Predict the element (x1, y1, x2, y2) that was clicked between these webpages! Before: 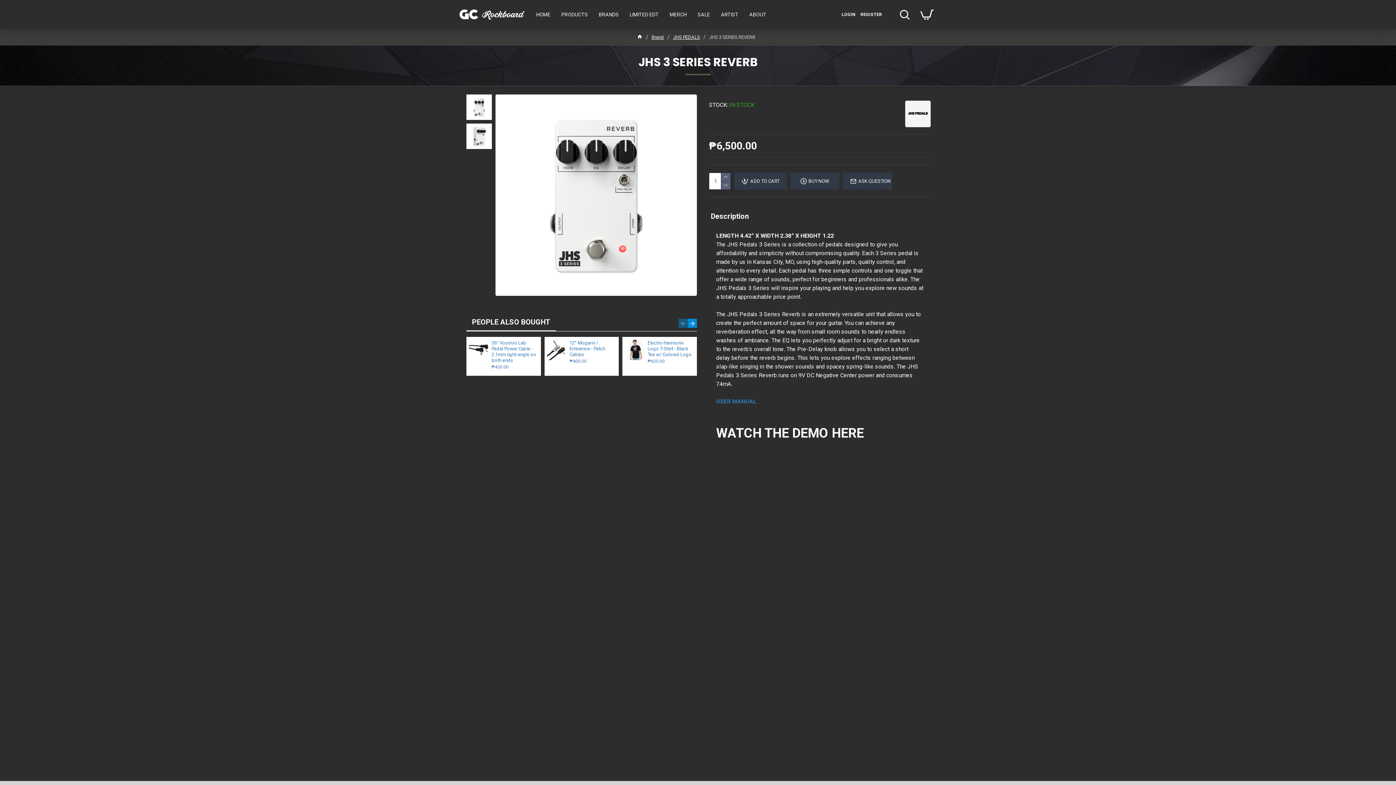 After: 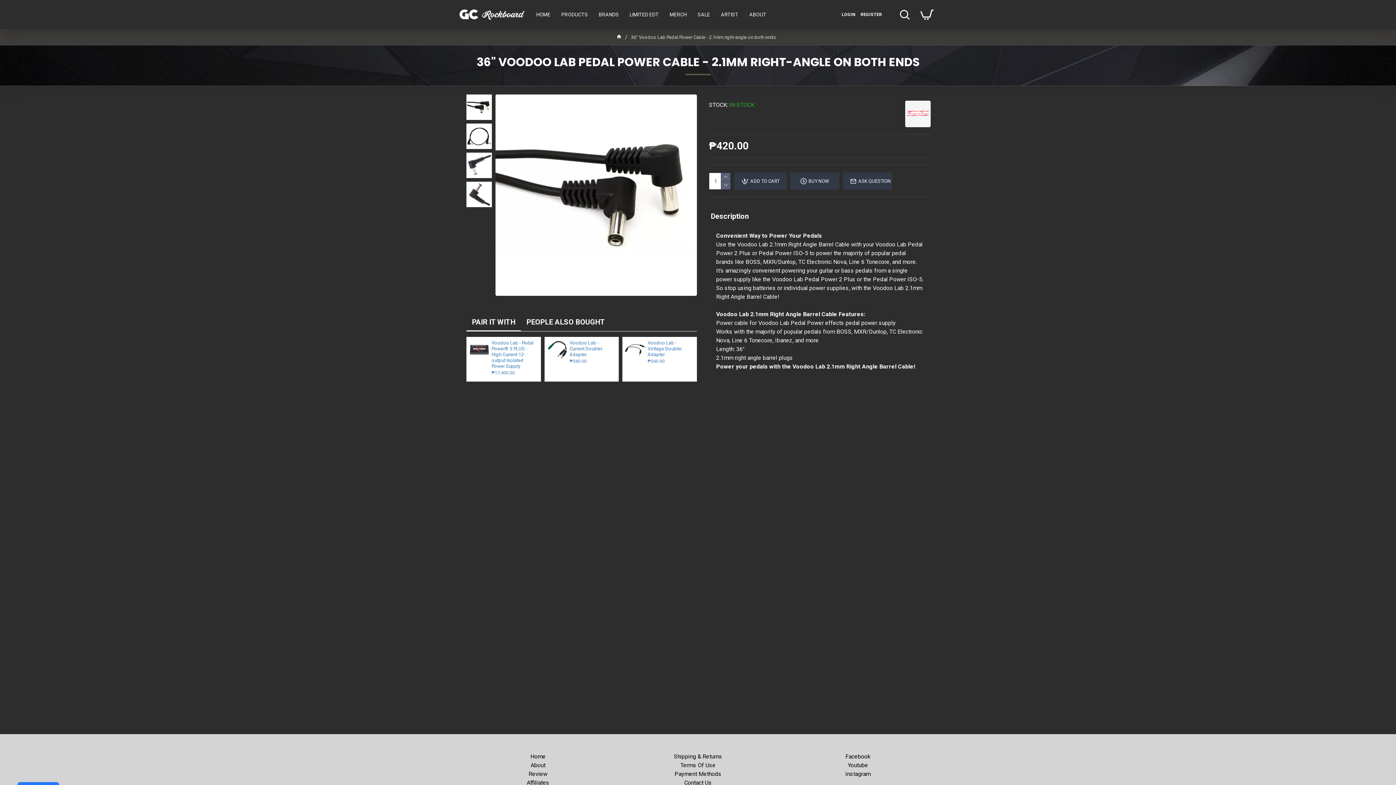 Action: bbox: (491, 340, 536, 363) label: 36" Voodoo Lab Pedal Power Cable - 2.1mm right-angle on both ends